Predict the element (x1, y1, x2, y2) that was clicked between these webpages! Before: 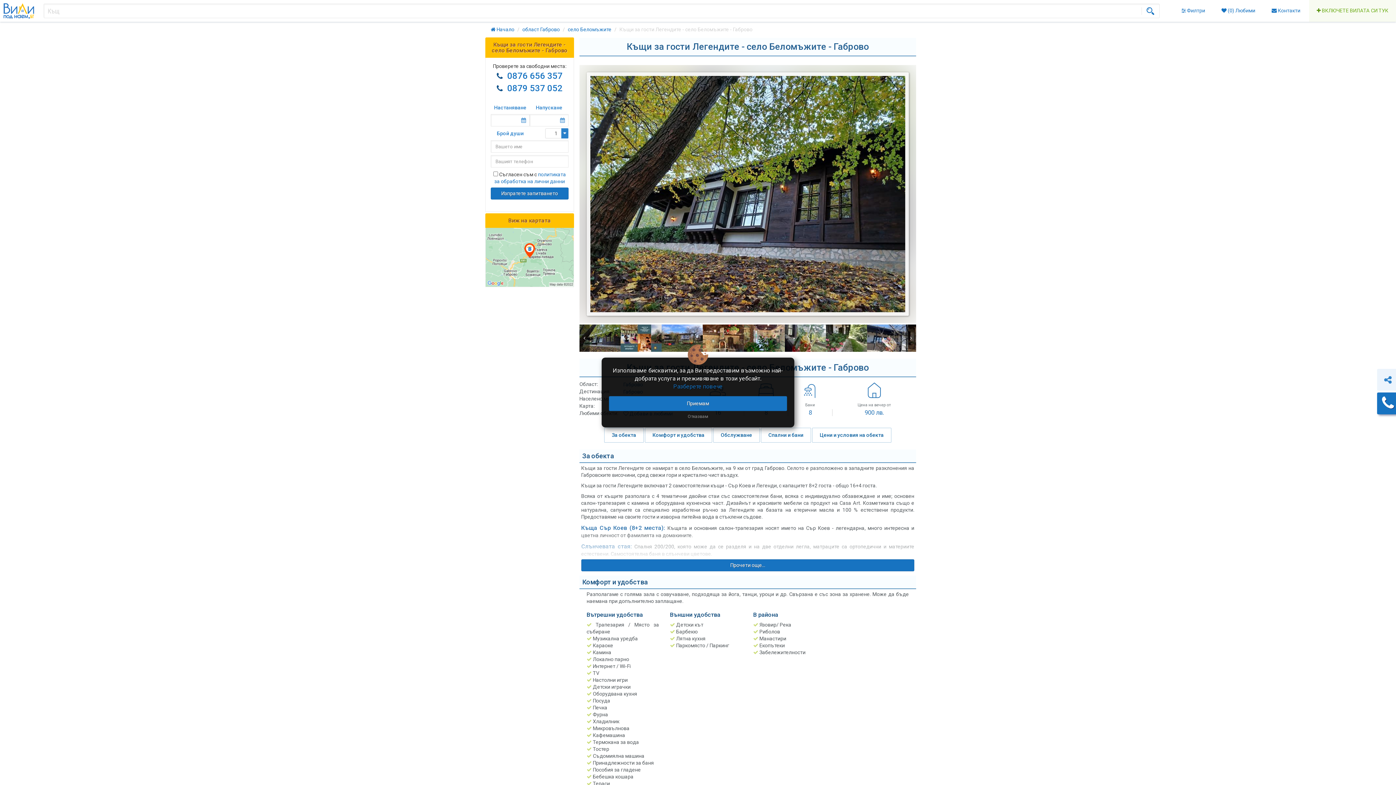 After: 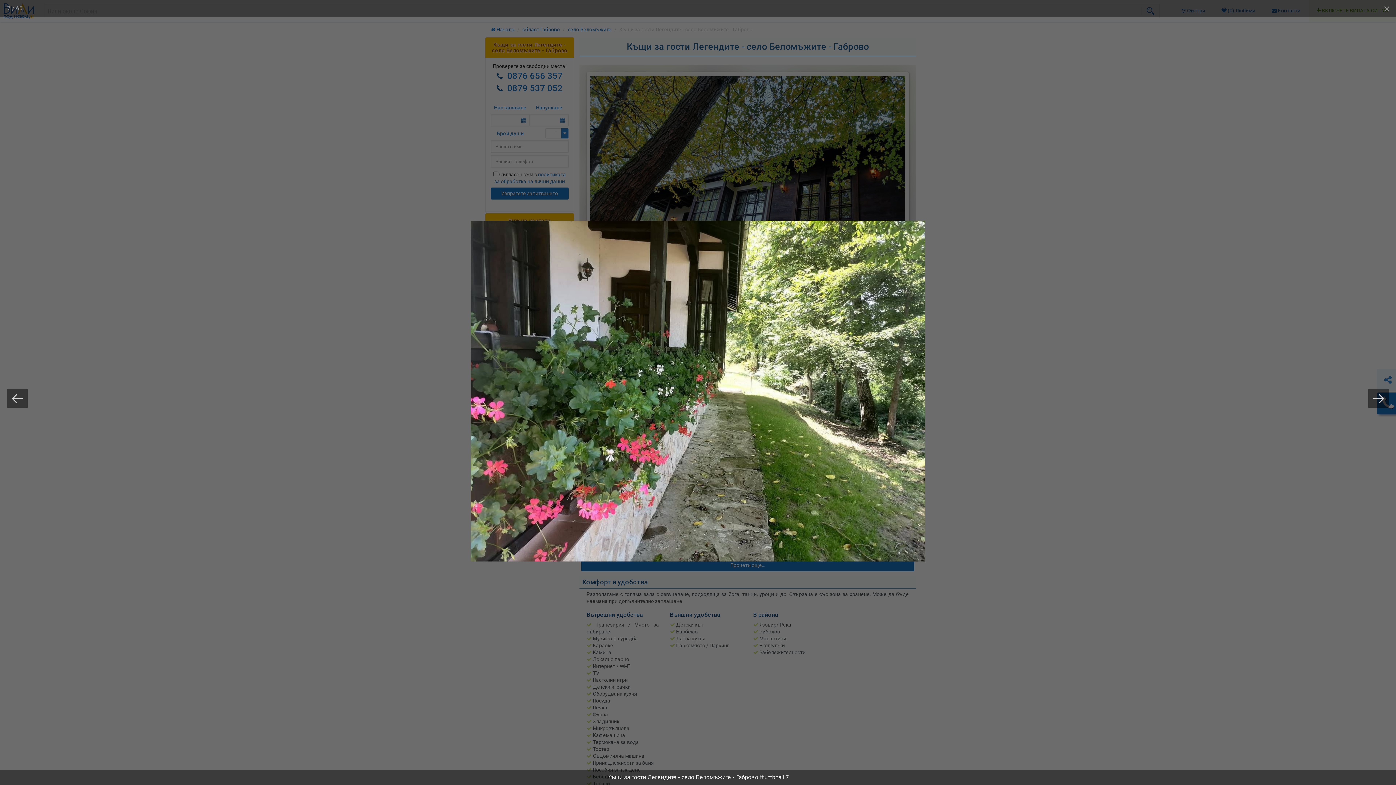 Action: bbox: (826, 334, 867, 340)